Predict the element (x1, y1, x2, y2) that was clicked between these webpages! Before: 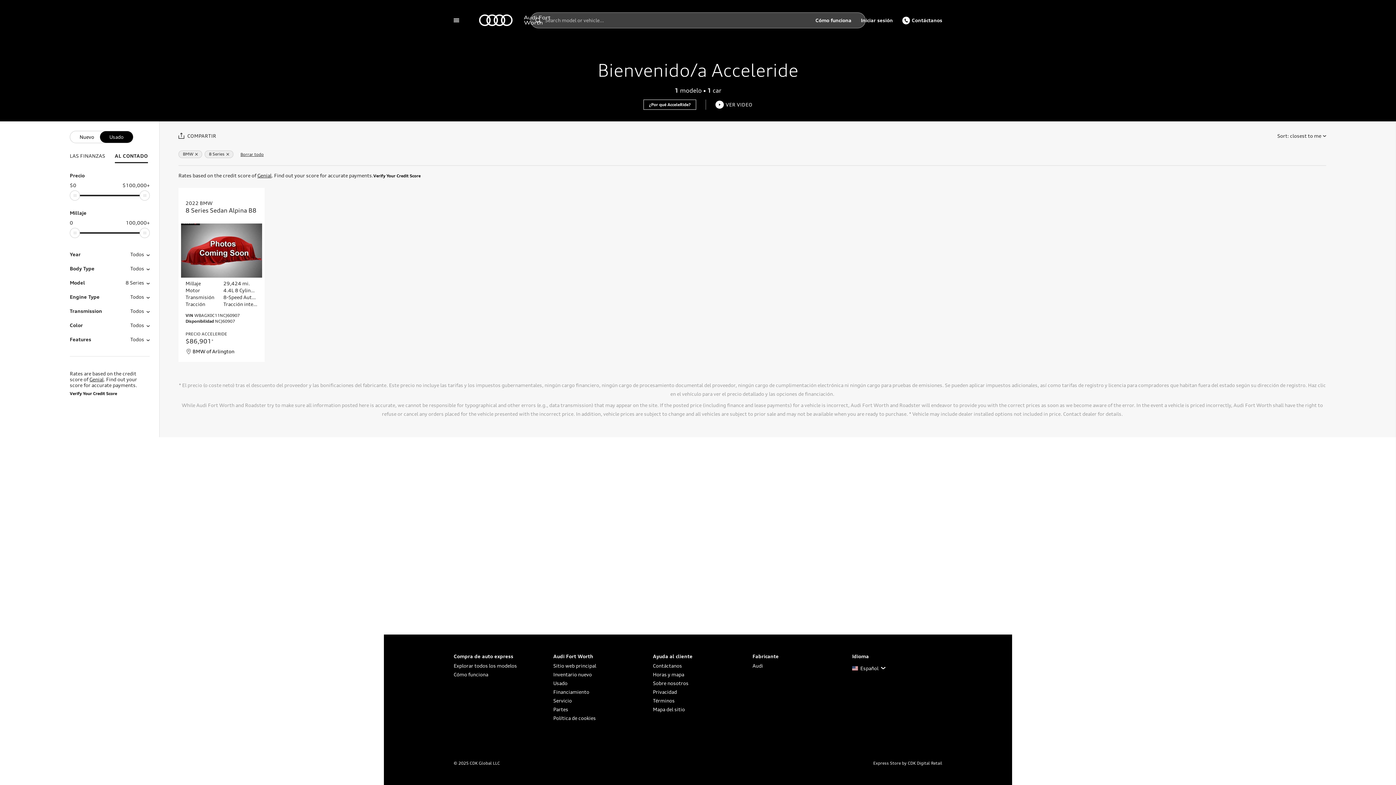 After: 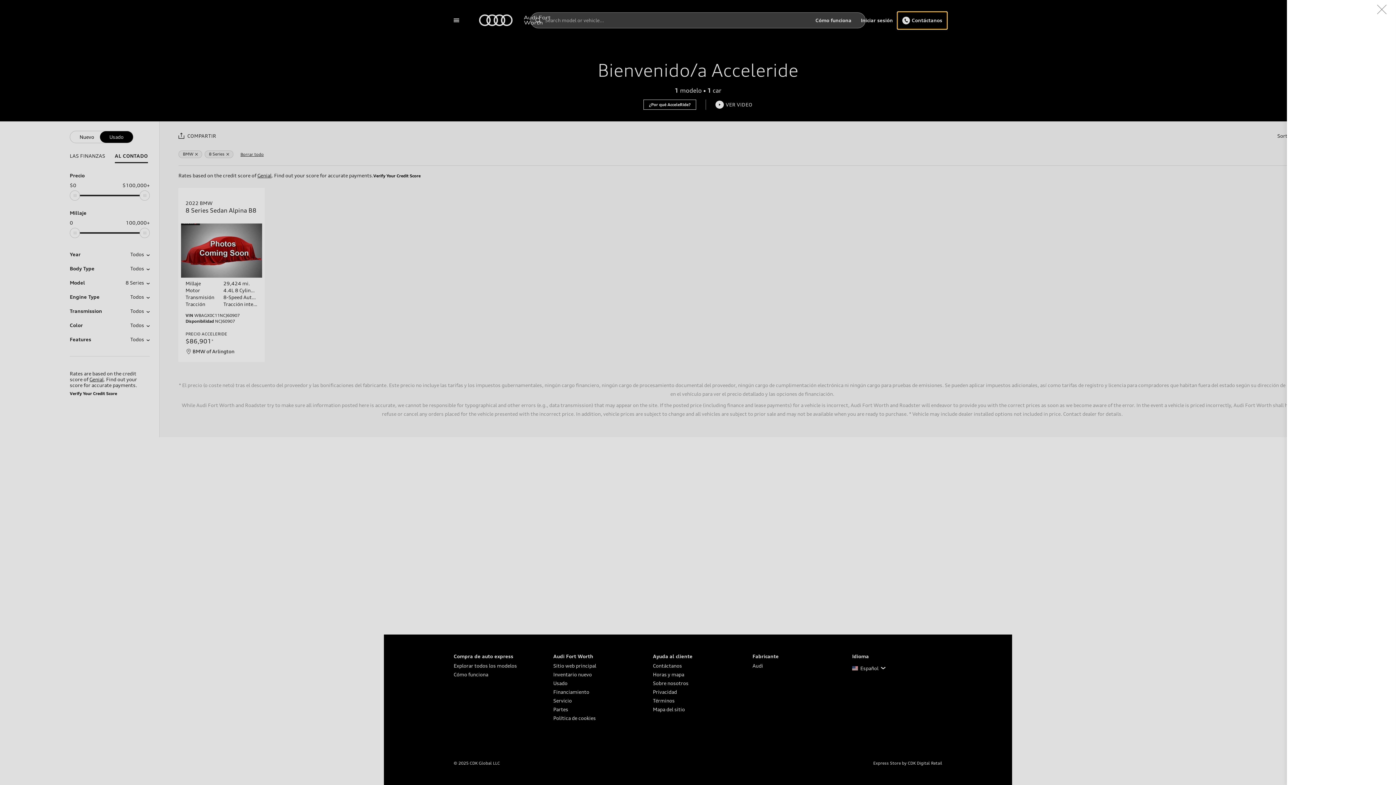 Action: bbox: (897, 11, 947, 28) label: Contáctanos